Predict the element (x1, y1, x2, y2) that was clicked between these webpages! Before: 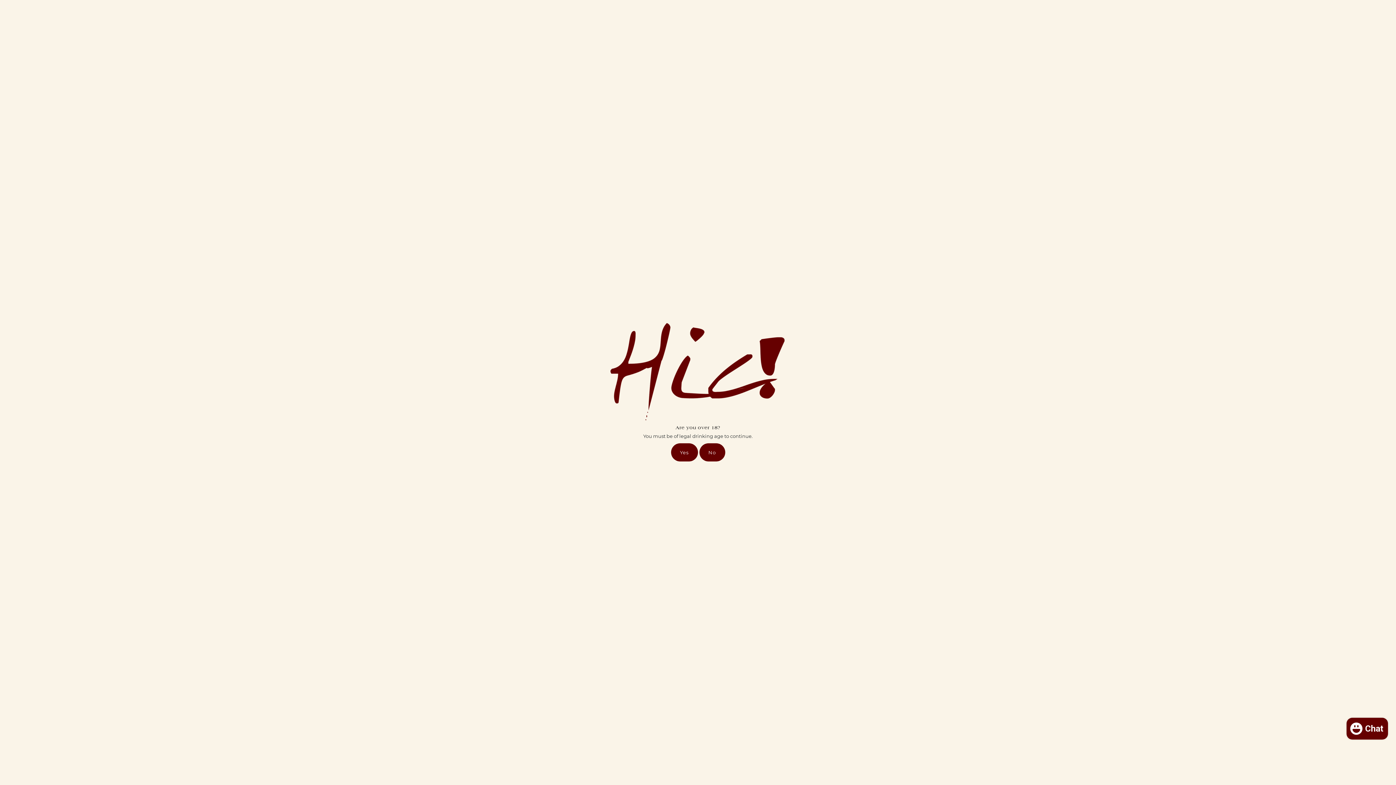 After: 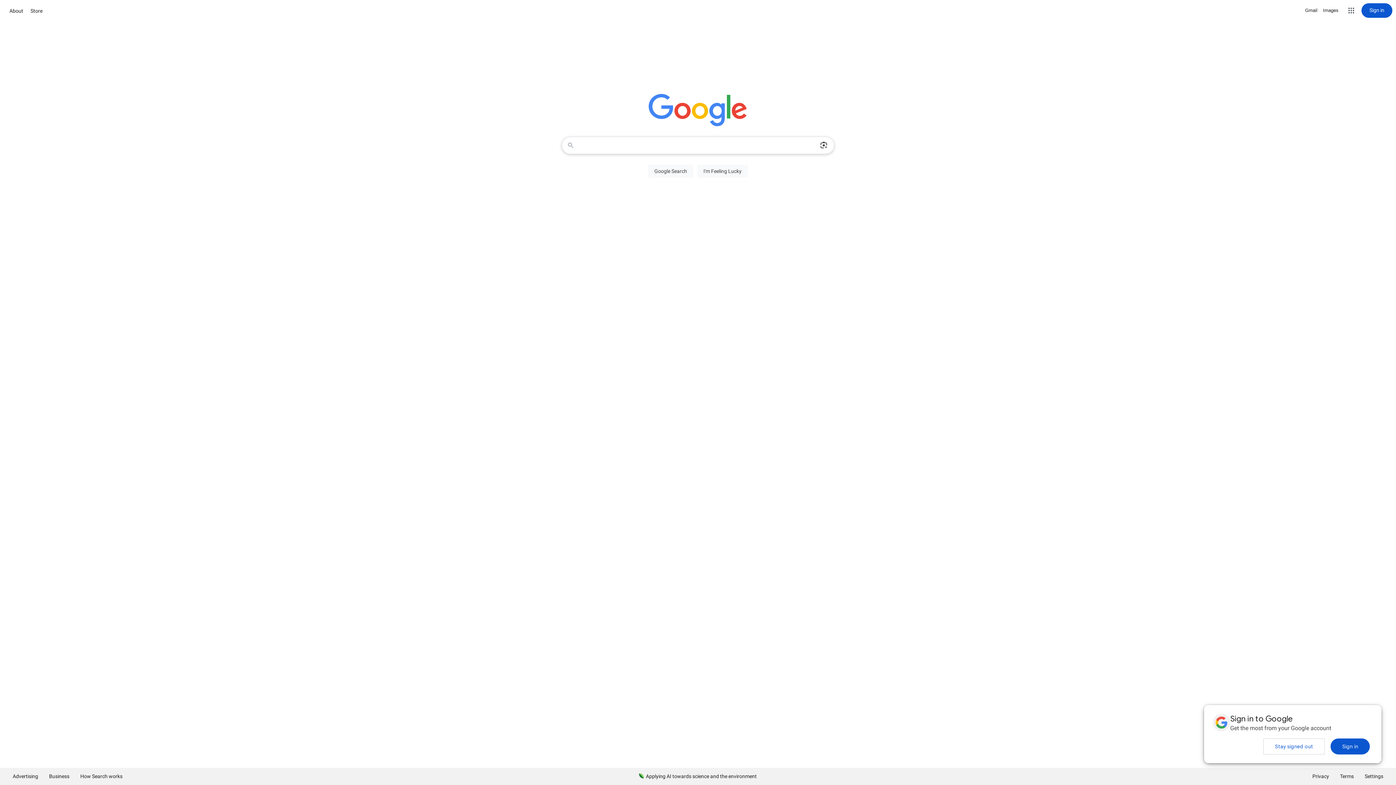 Action: bbox: (699, 443, 725, 461) label: No